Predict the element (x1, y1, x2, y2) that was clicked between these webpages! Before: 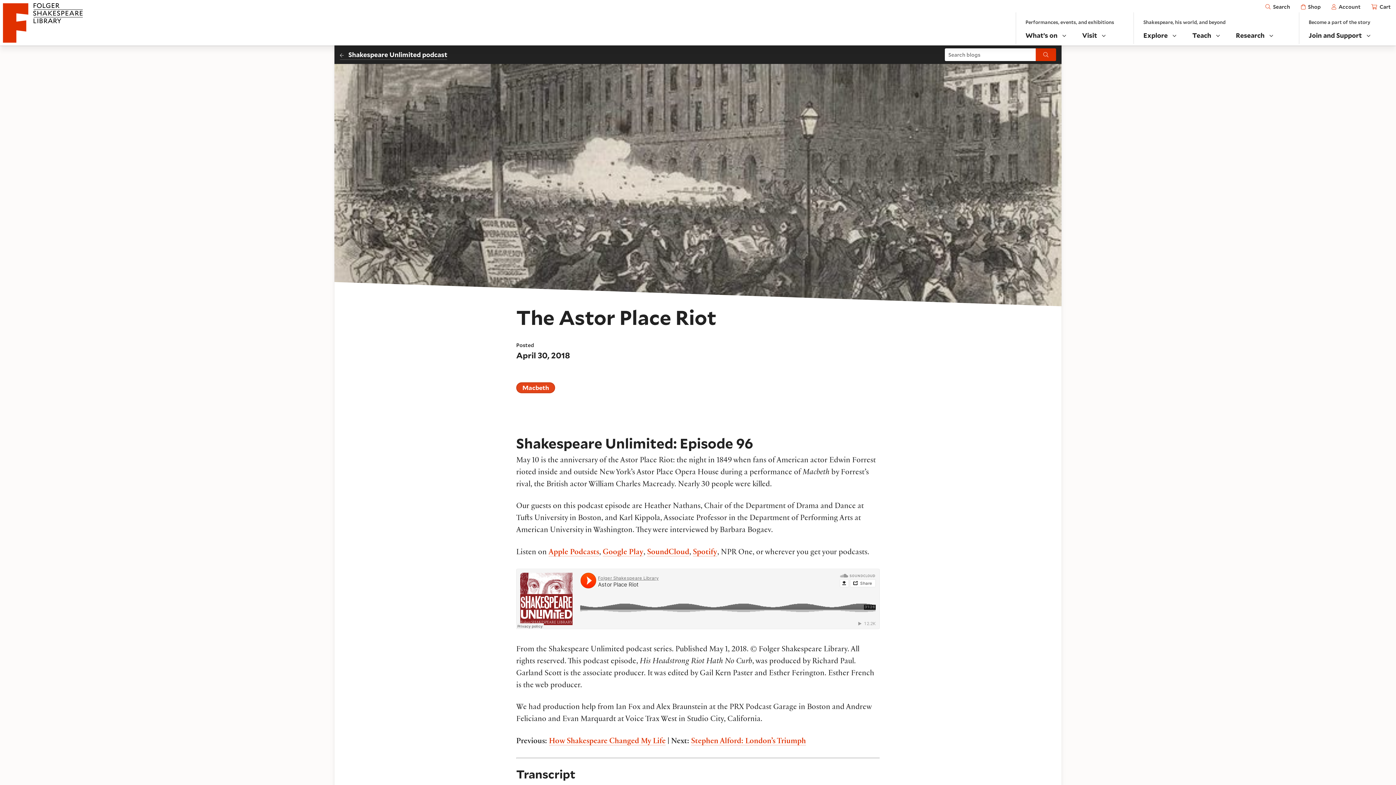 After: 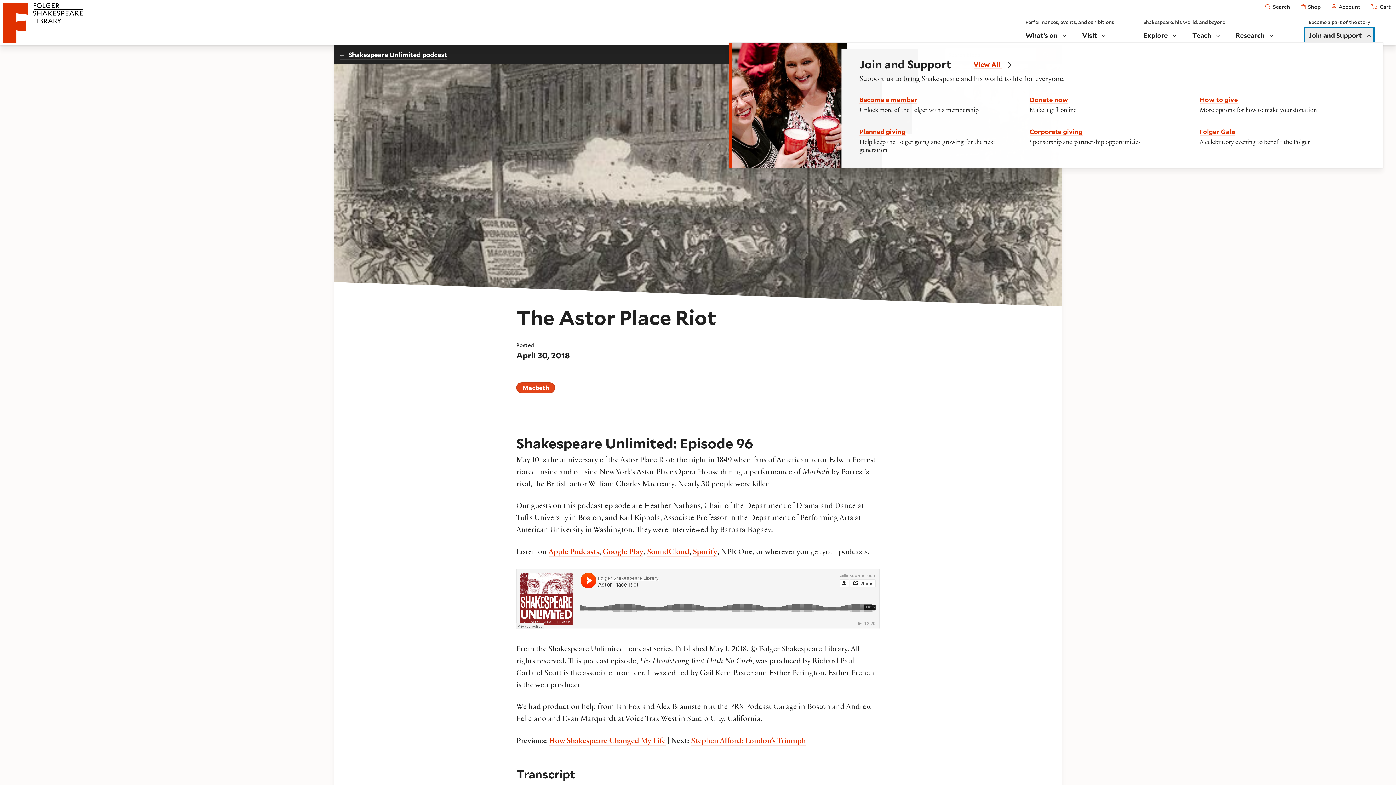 Action: label: Join and Support  bbox: (1305, 28, 1373, 41)